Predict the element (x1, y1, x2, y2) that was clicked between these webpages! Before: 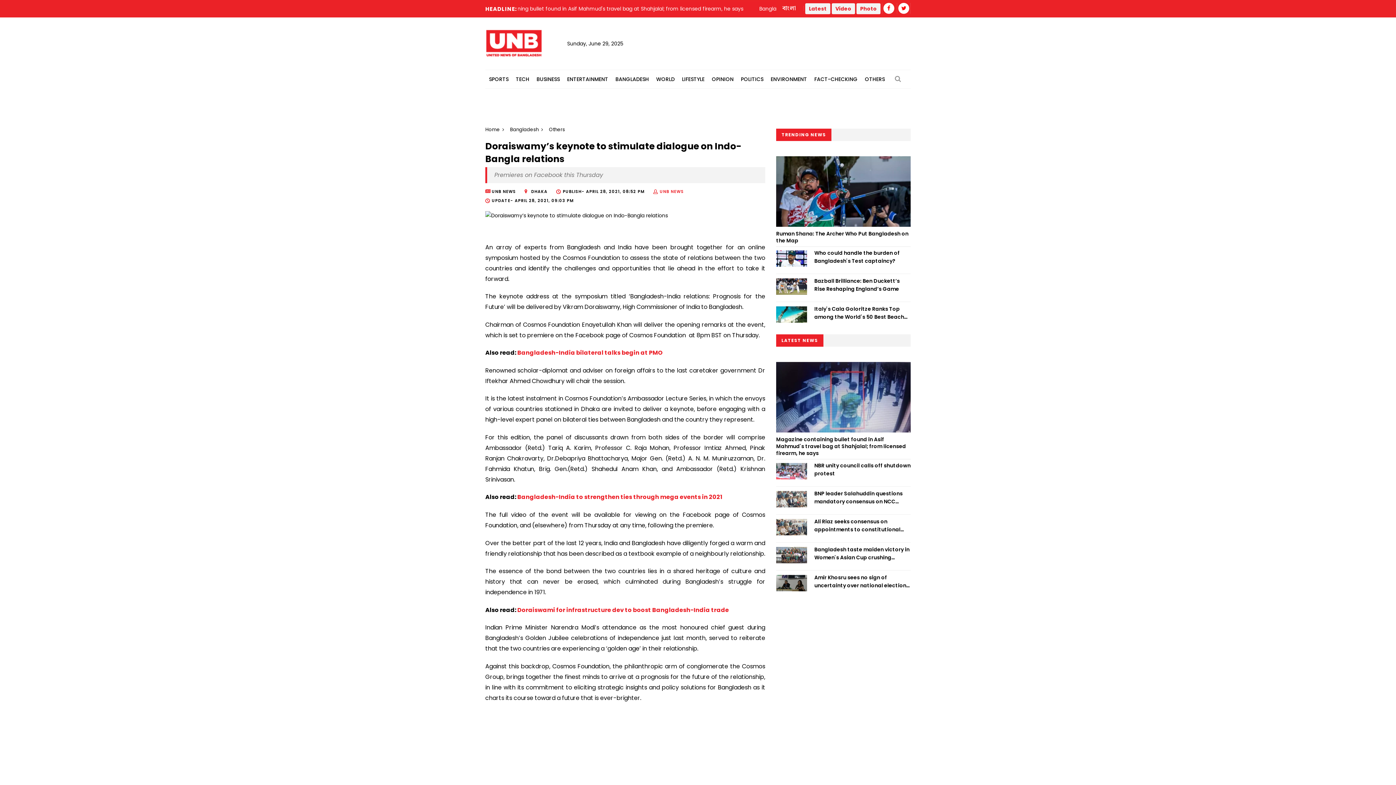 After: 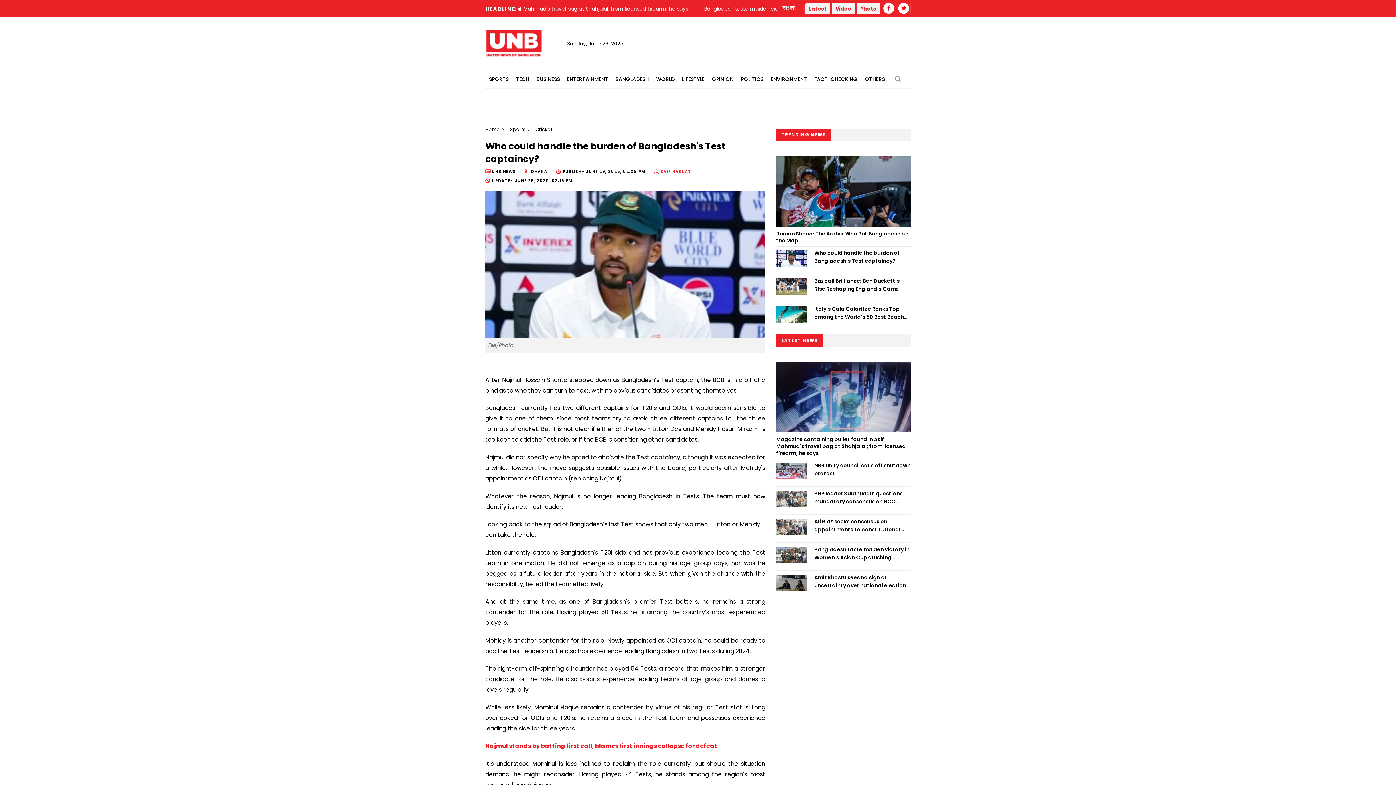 Action: label: Who could handle the burden of Bangladesh's Test captaincy? bbox: (814, 249, 910, 265)